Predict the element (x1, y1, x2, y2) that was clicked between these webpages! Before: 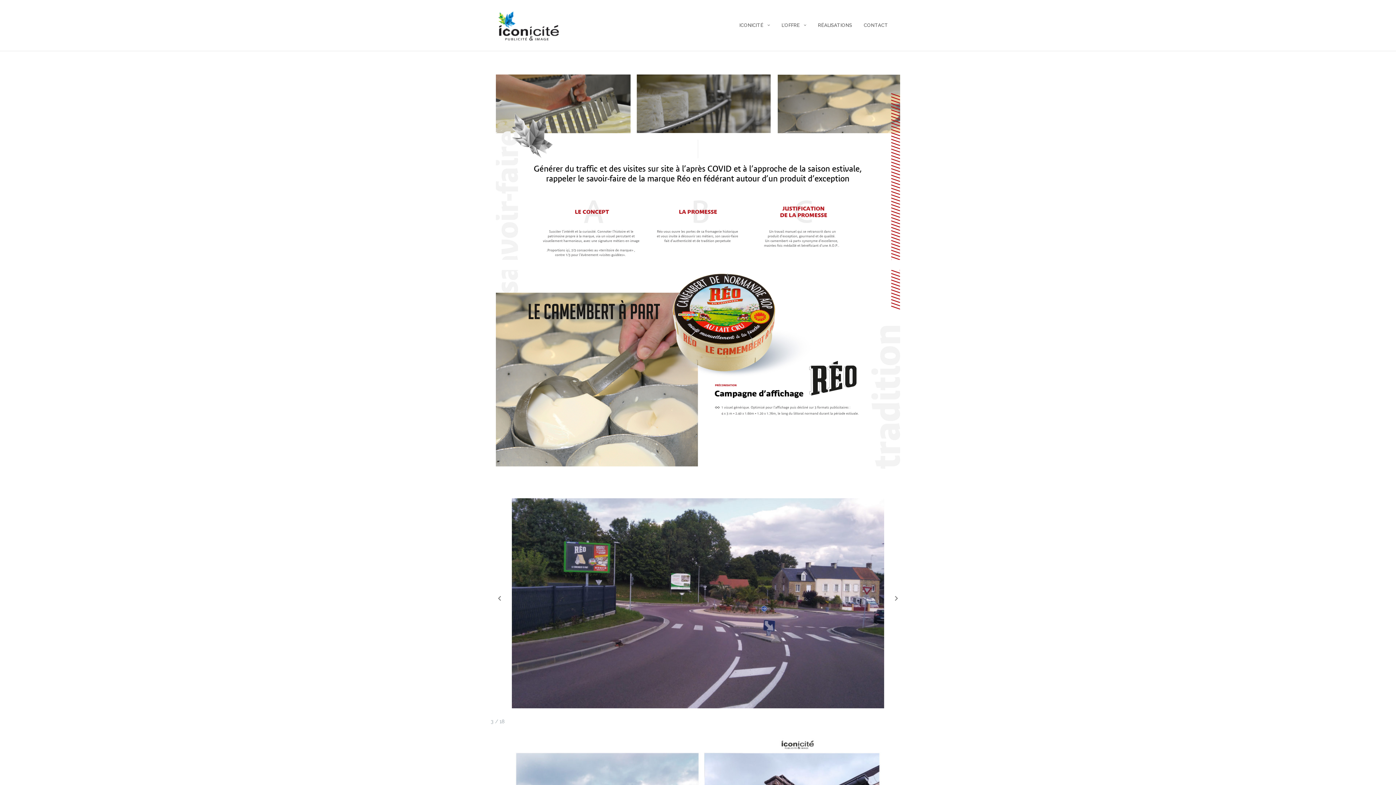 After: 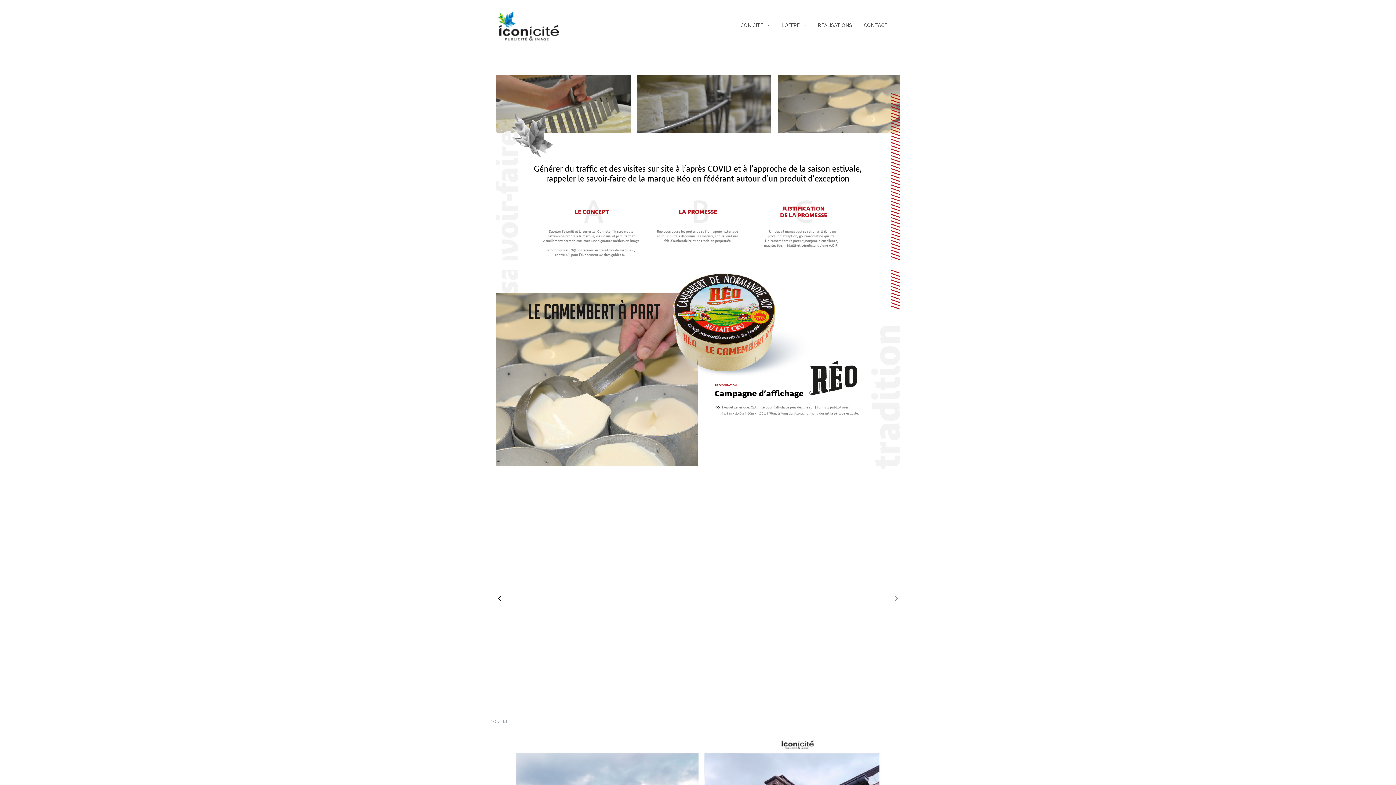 Action: label: Previous slide bbox: (494, 593, 504, 604)